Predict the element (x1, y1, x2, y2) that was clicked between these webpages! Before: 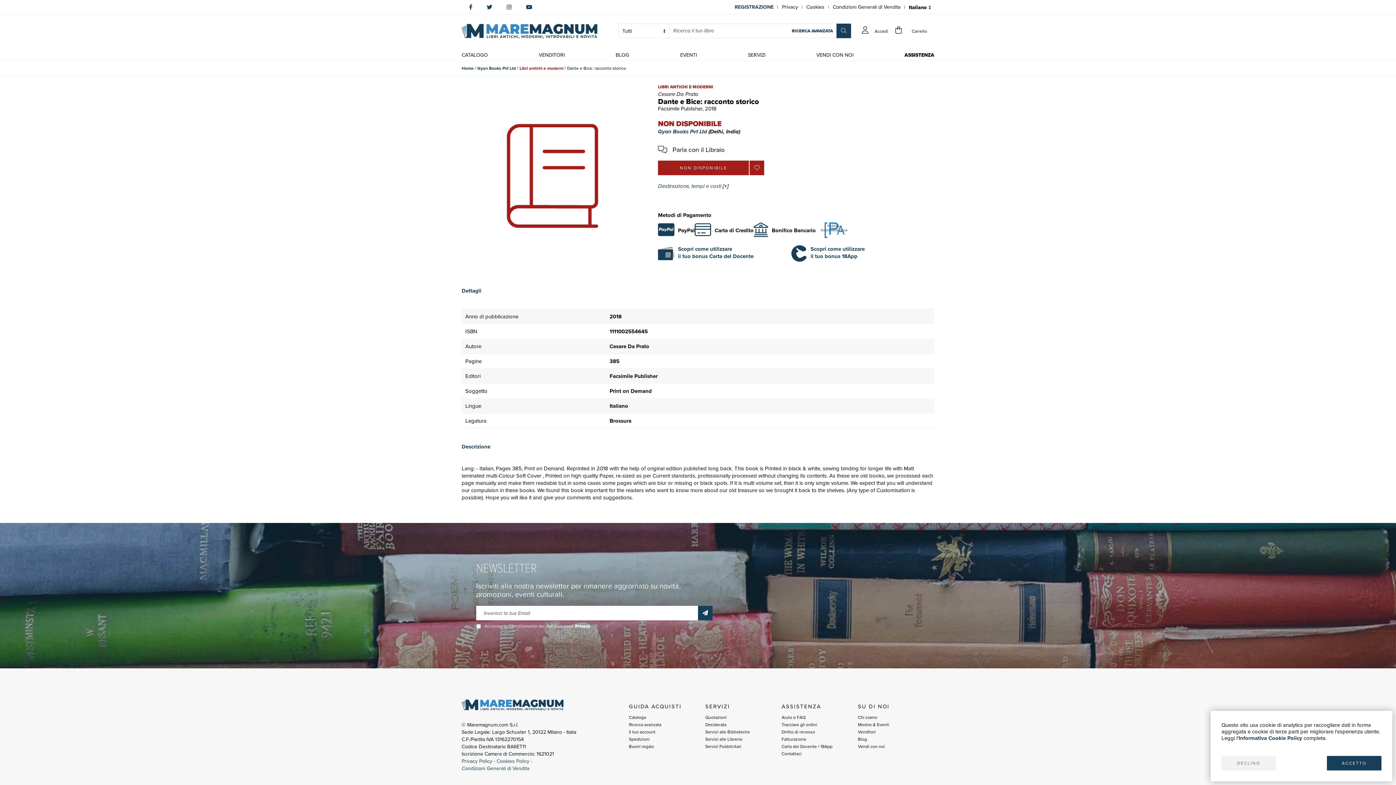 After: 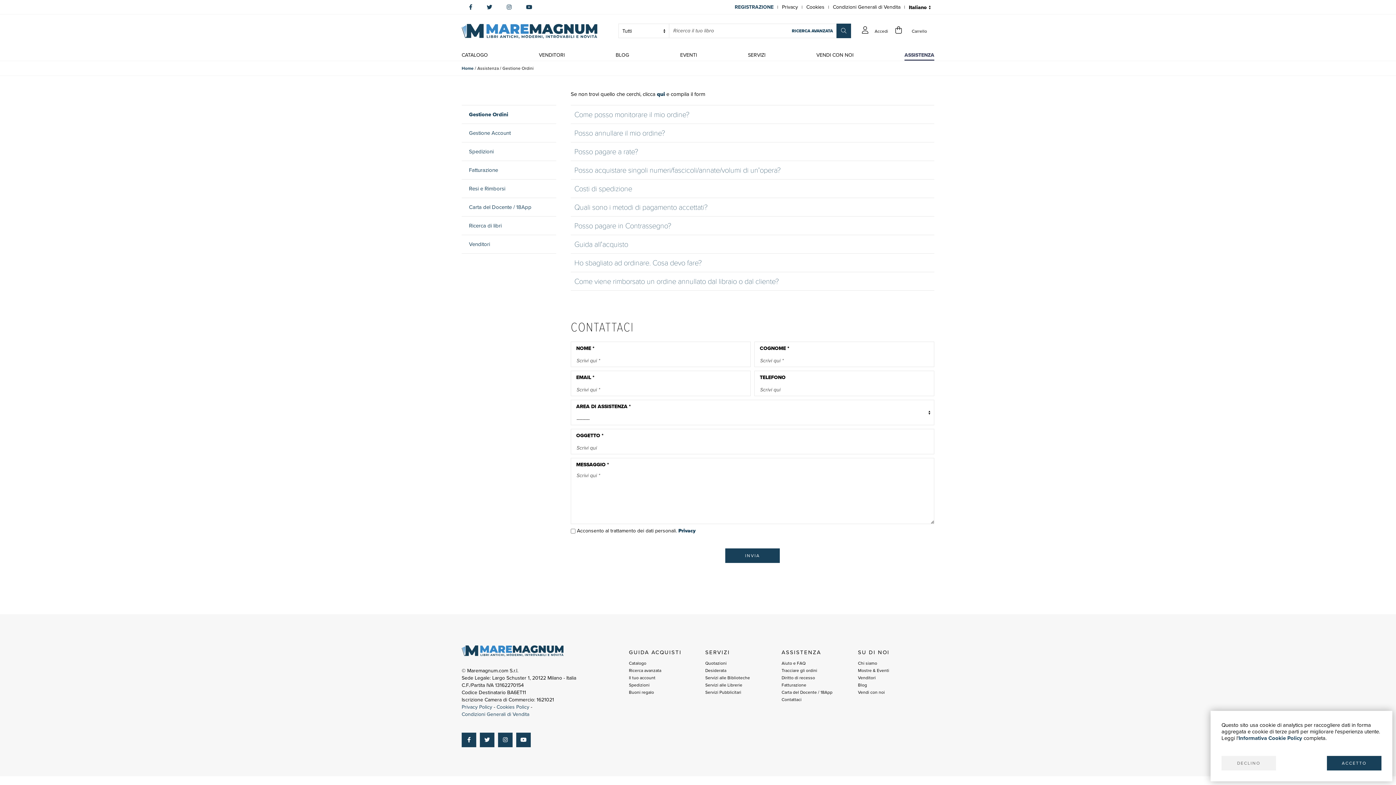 Action: label: ASSISTENZA bbox: (904, 50, 934, 59)